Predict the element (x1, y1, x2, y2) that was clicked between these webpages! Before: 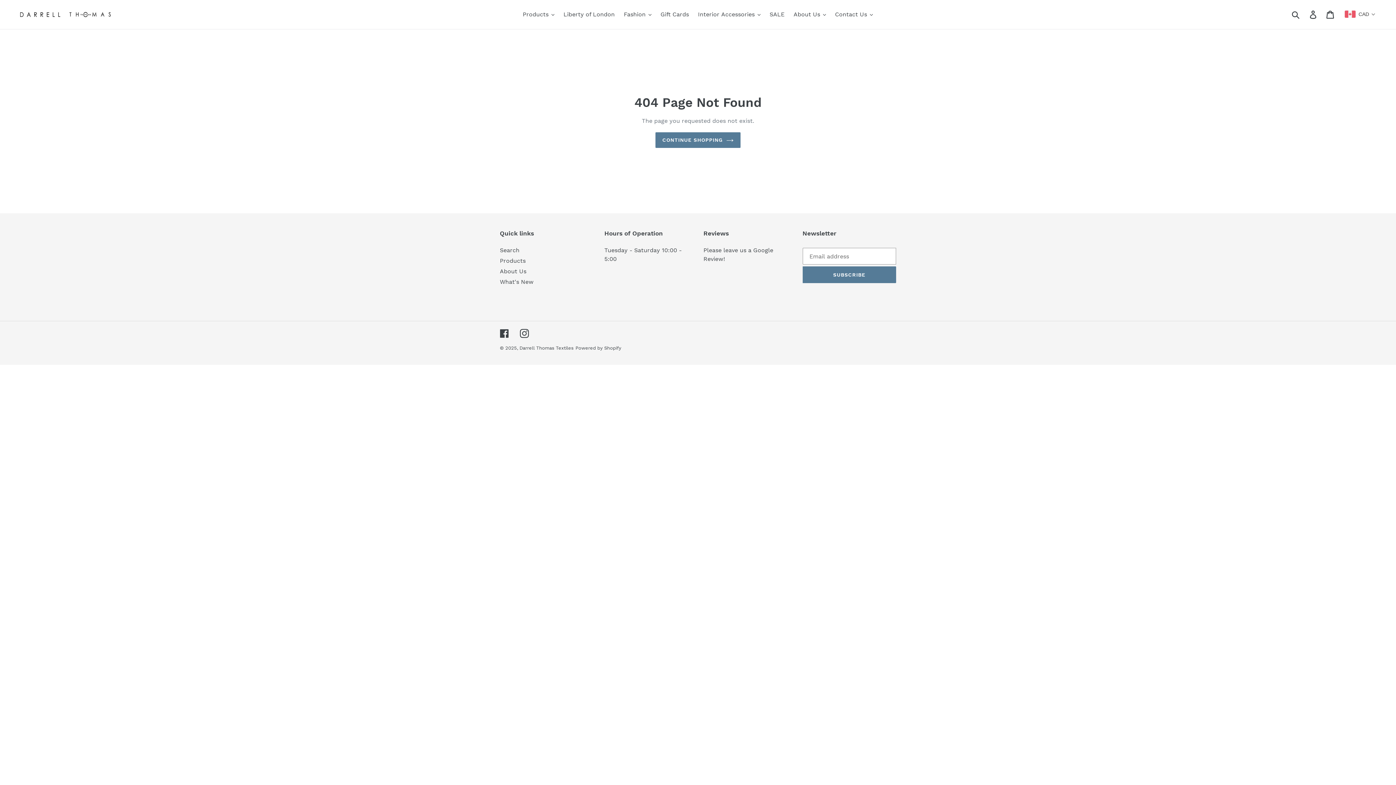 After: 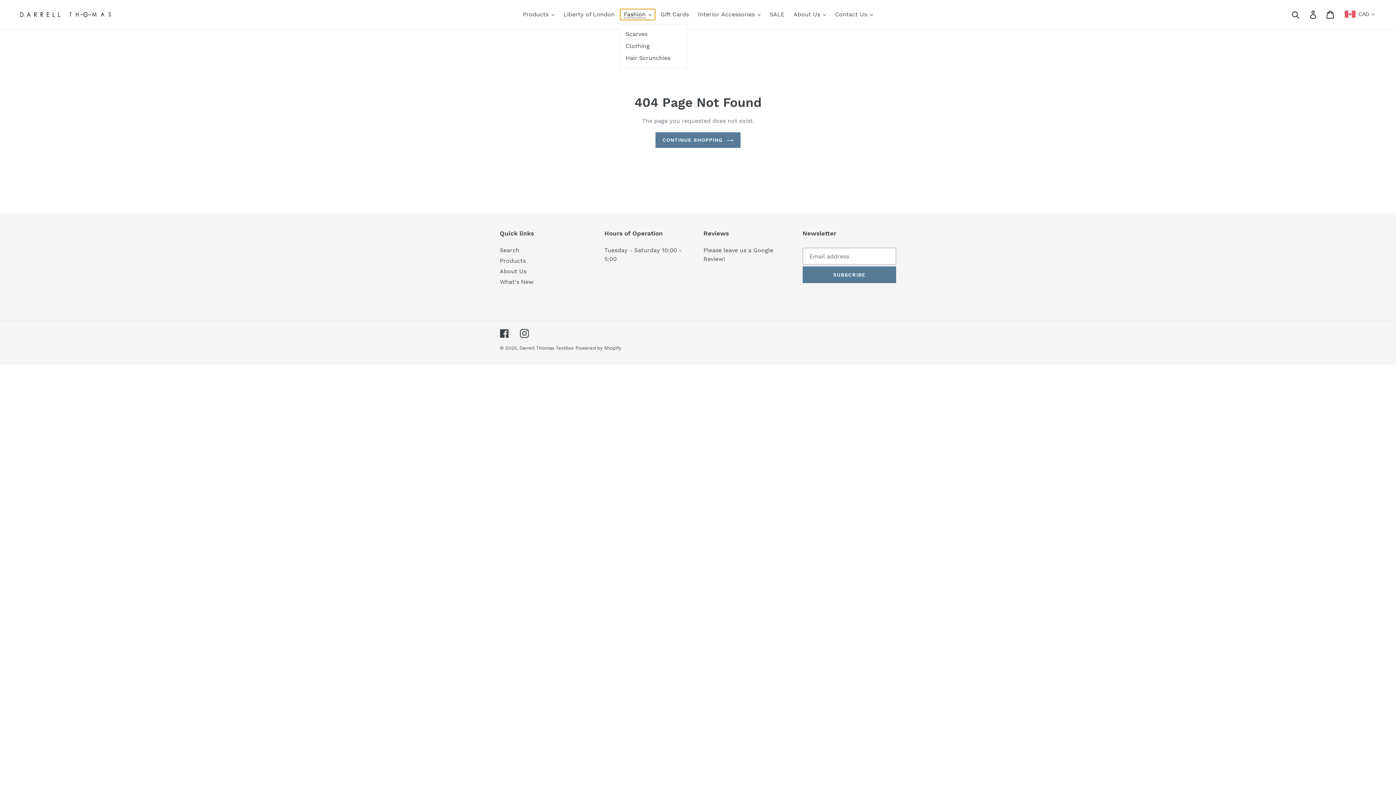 Action: bbox: (620, 9, 655, 20) label: Fashion